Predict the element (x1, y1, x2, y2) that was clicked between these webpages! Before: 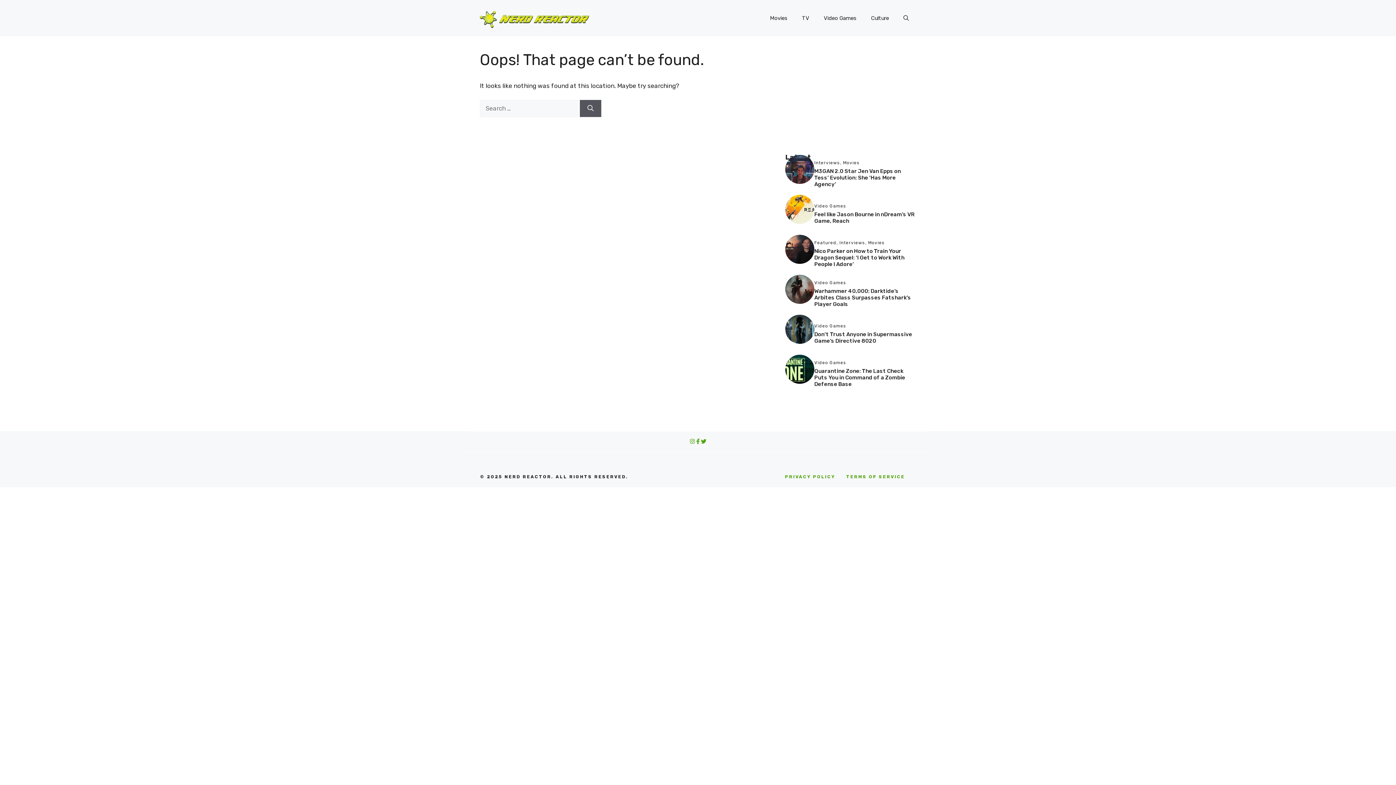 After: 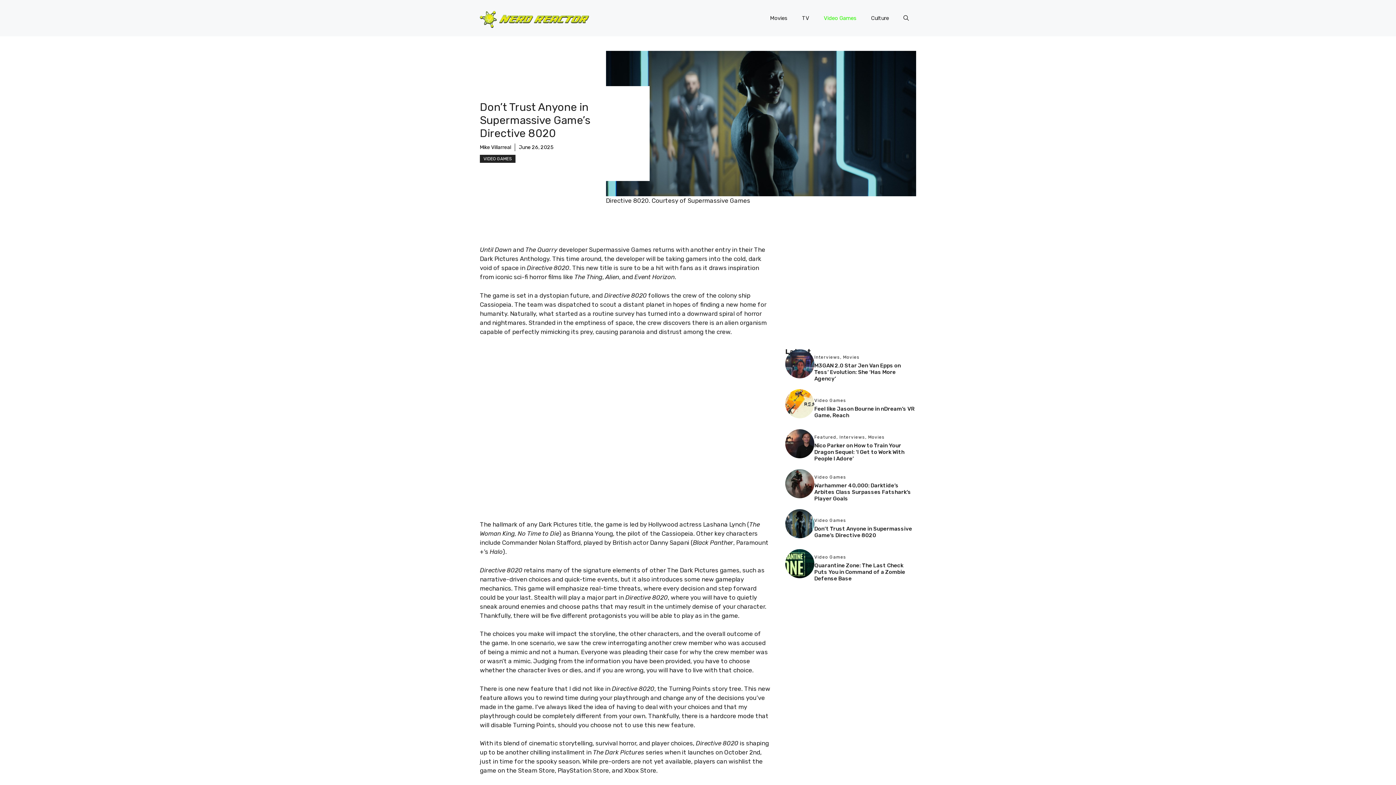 Action: bbox: (785, 325, 814, 332)